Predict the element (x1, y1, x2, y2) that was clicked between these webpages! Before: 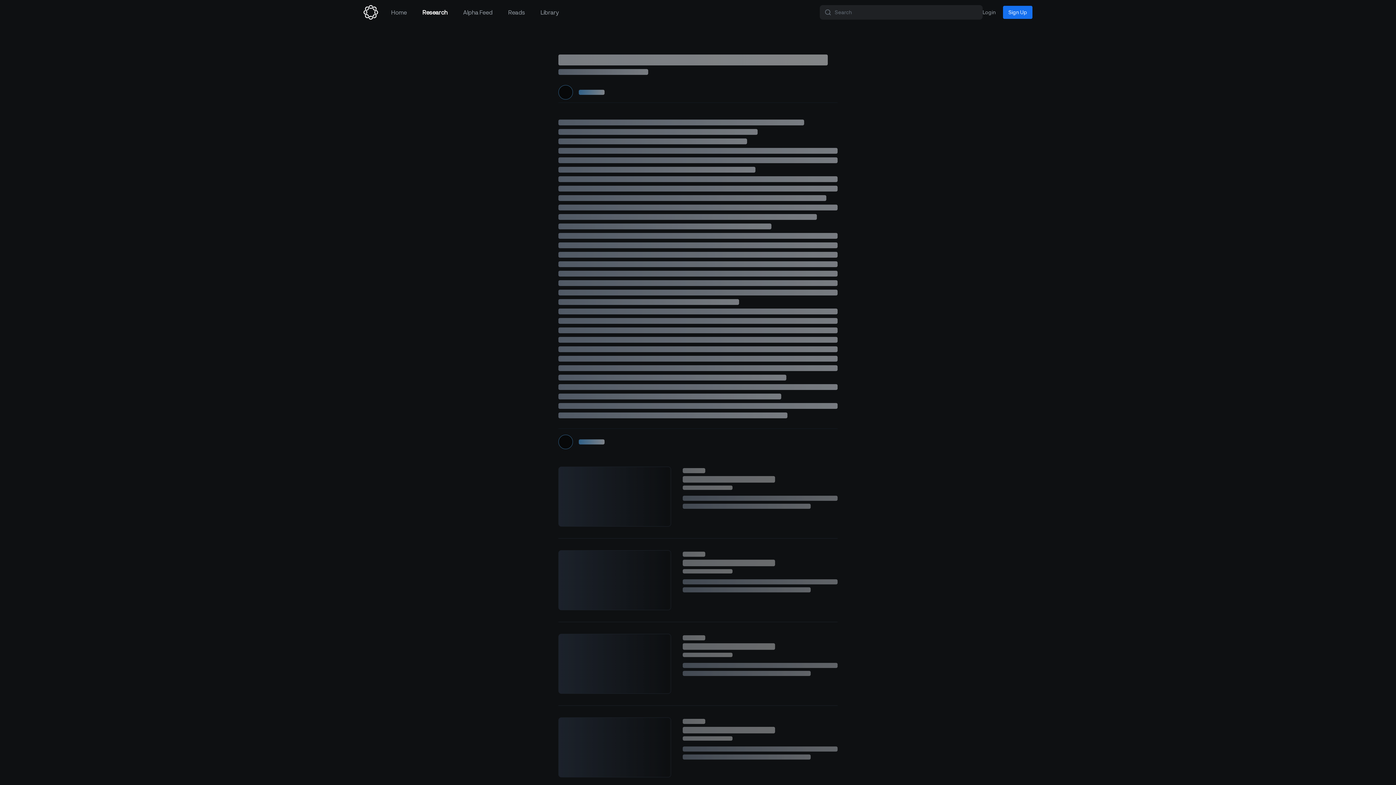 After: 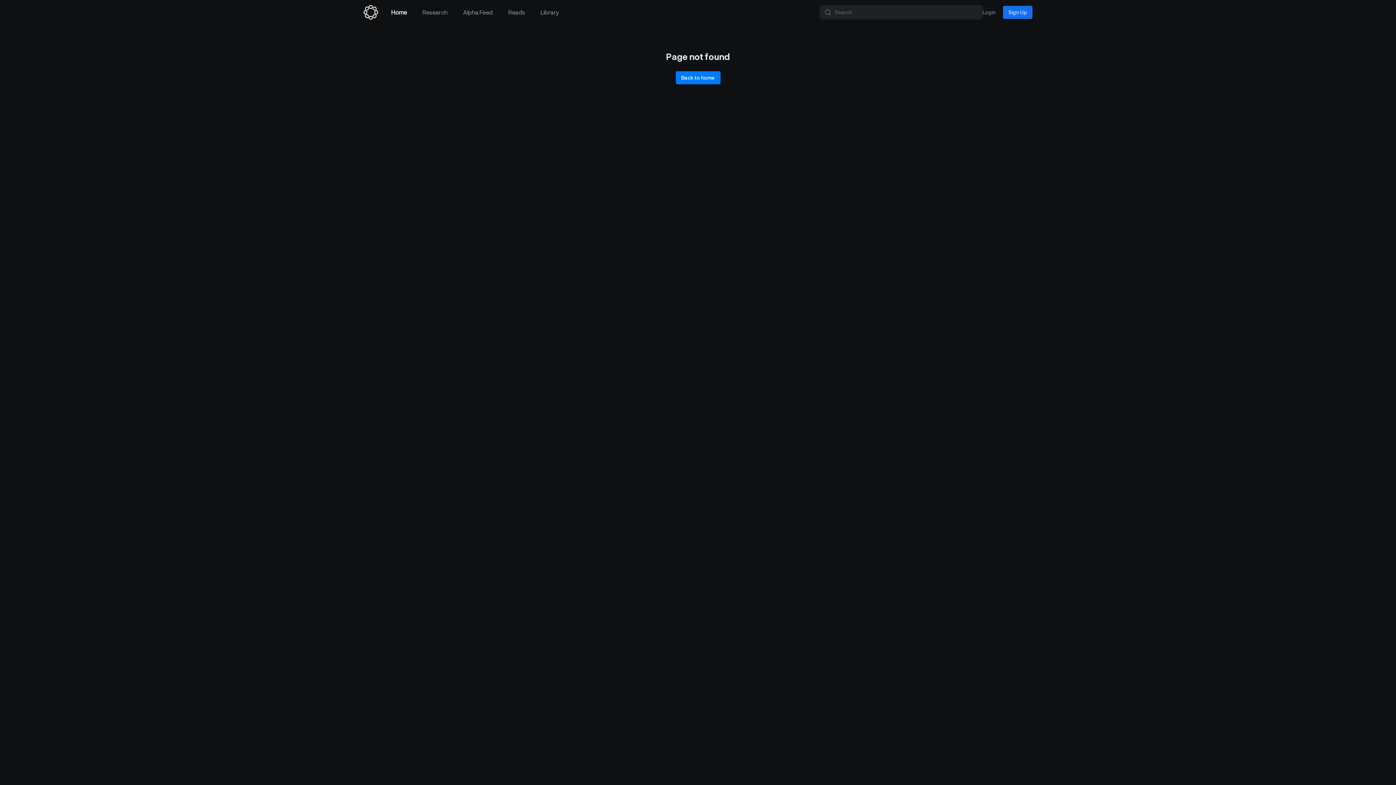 Action: label: Home  bbox: (384, 8, 415, 15)